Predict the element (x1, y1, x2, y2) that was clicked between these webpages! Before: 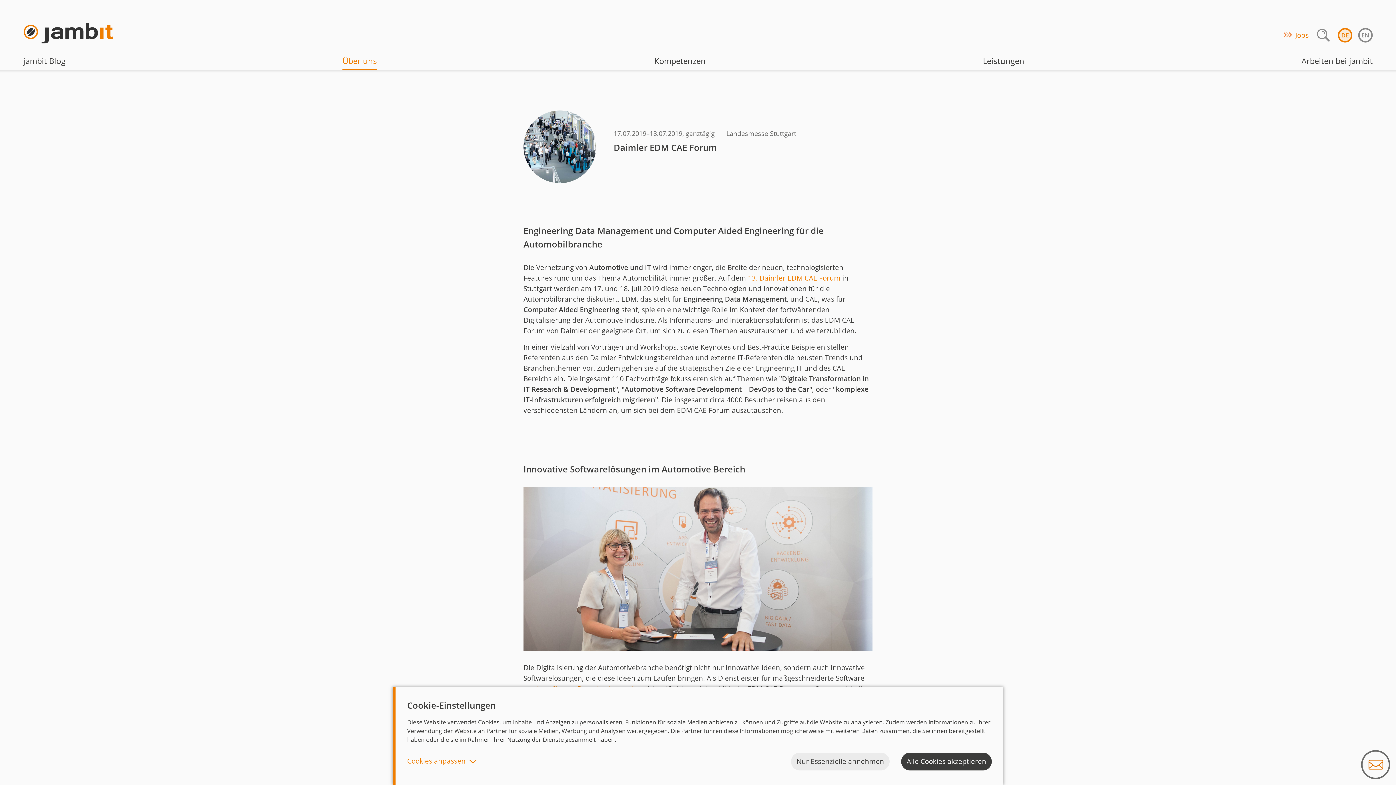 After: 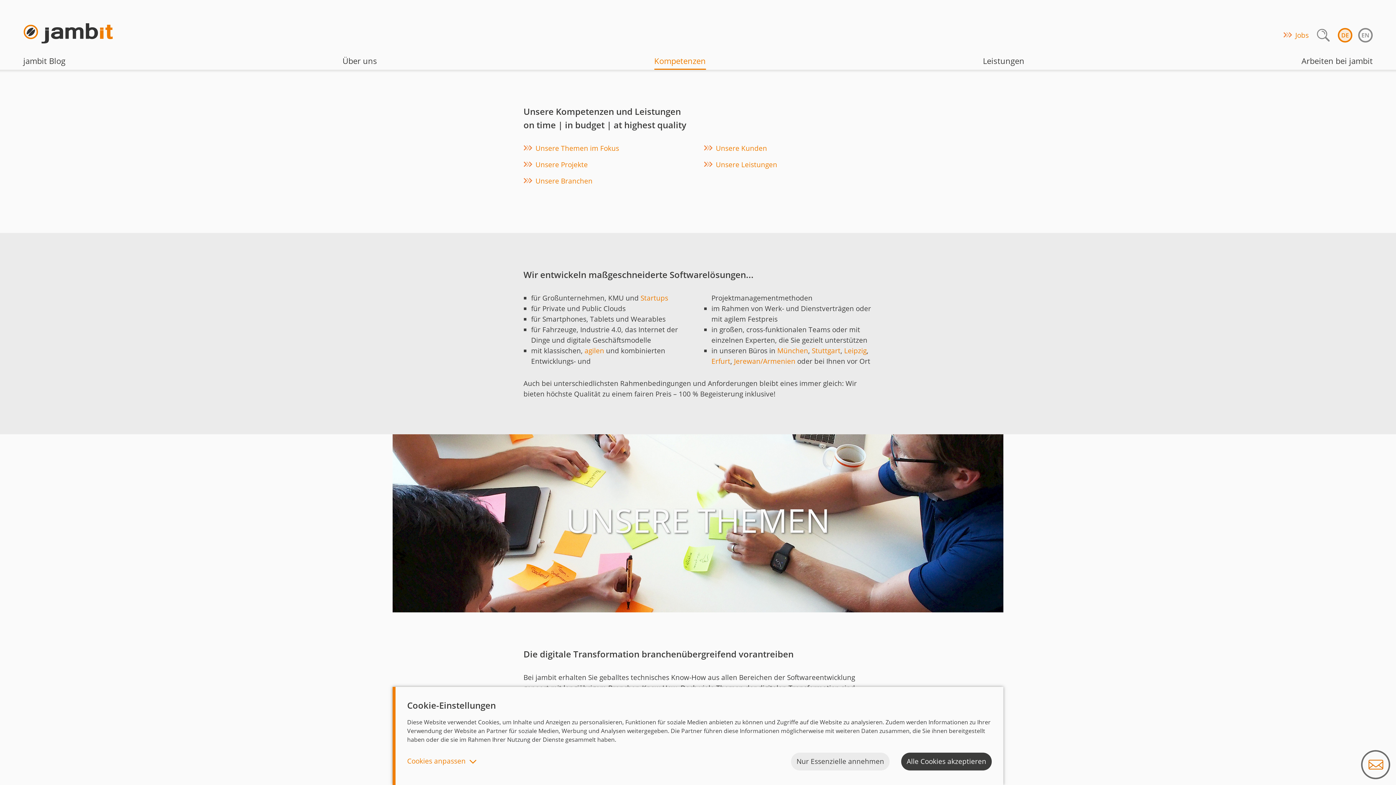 Action: label: Kompetenzen bbox: (654, 54, 706, 69)